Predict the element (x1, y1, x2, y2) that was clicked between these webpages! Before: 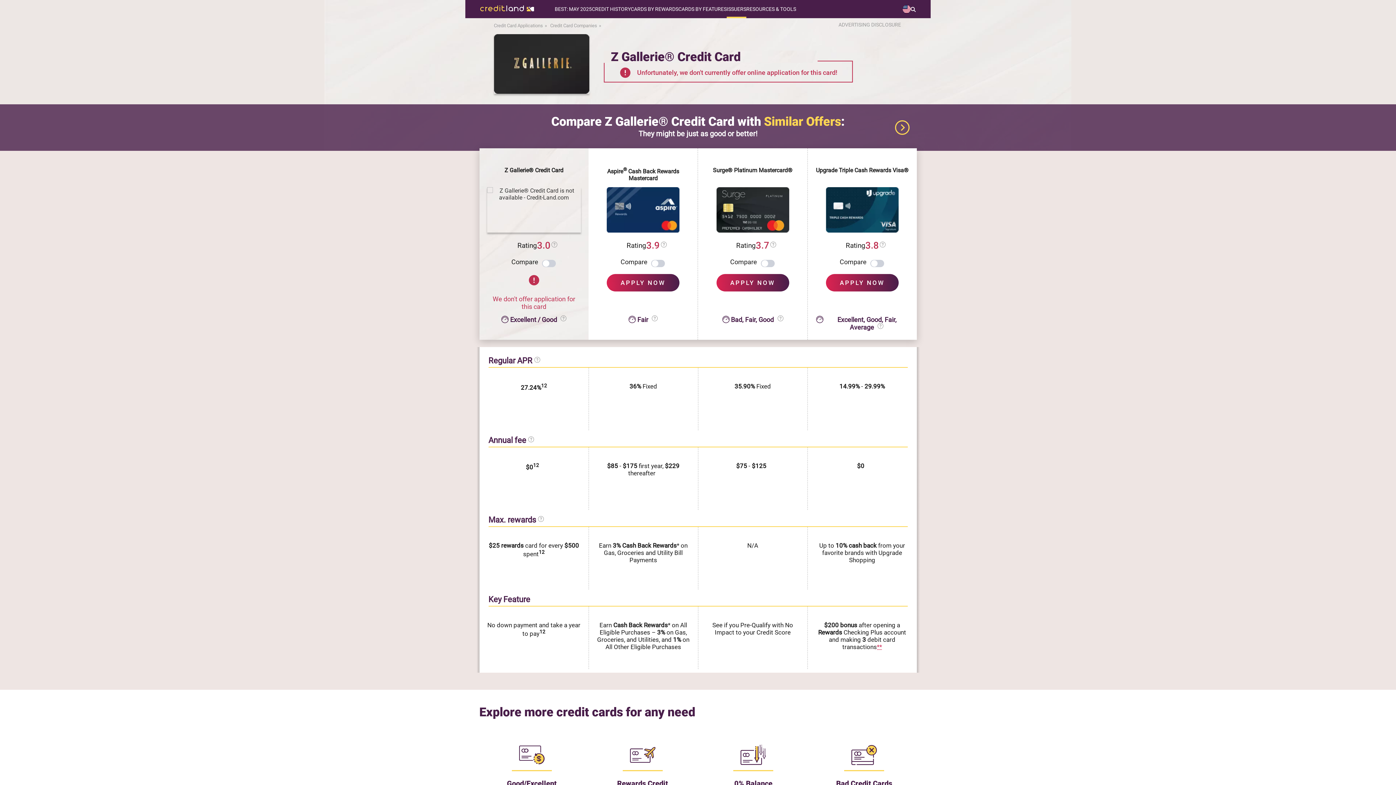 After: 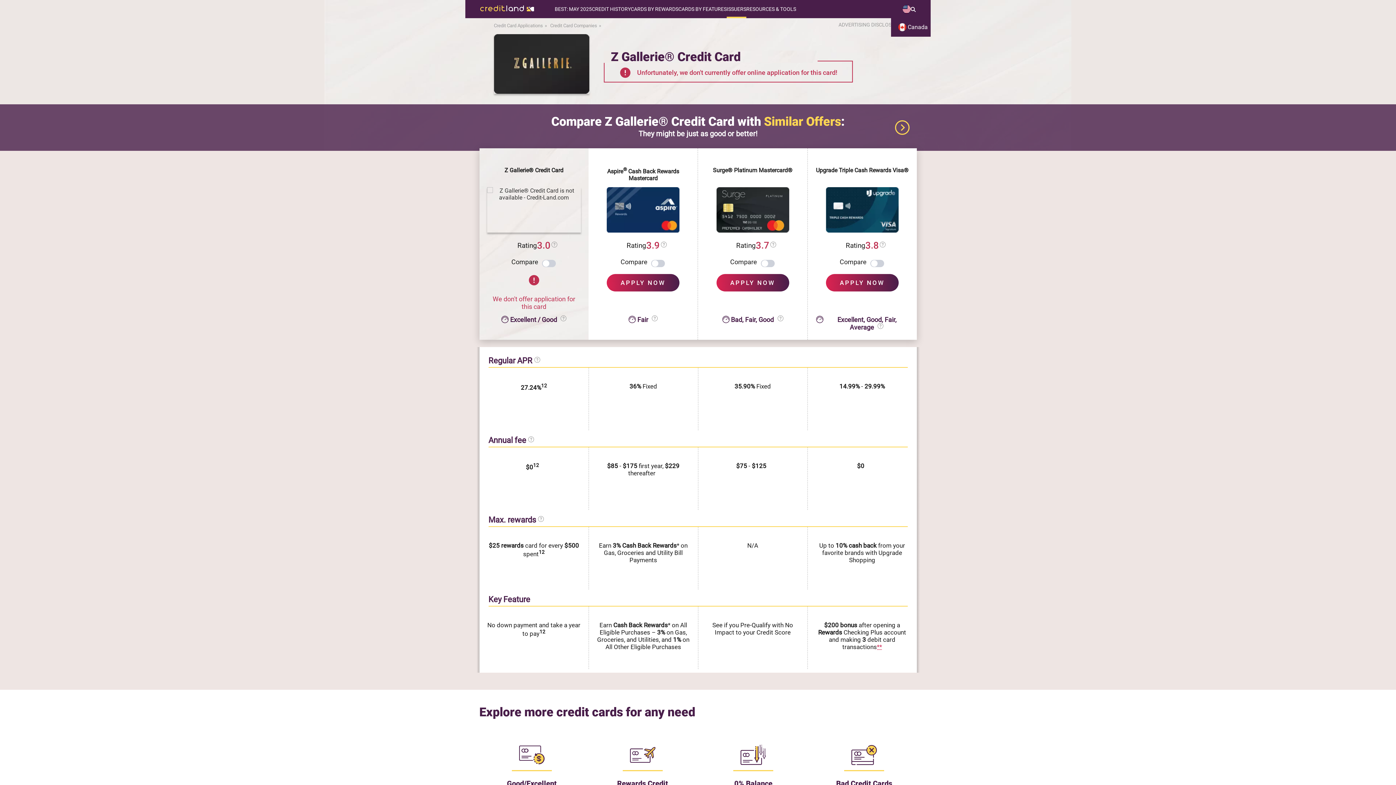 Action: bbox: (902, 5, 910, 14)